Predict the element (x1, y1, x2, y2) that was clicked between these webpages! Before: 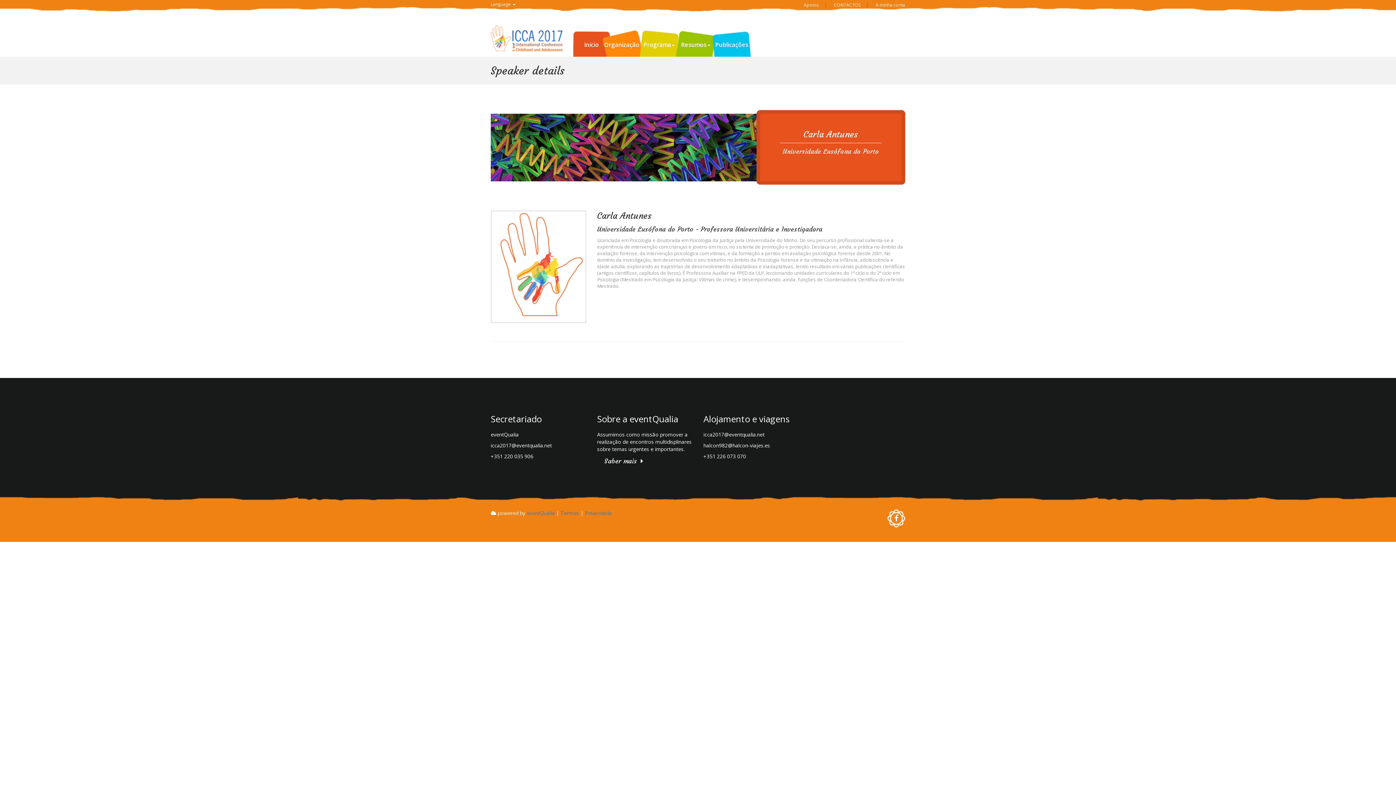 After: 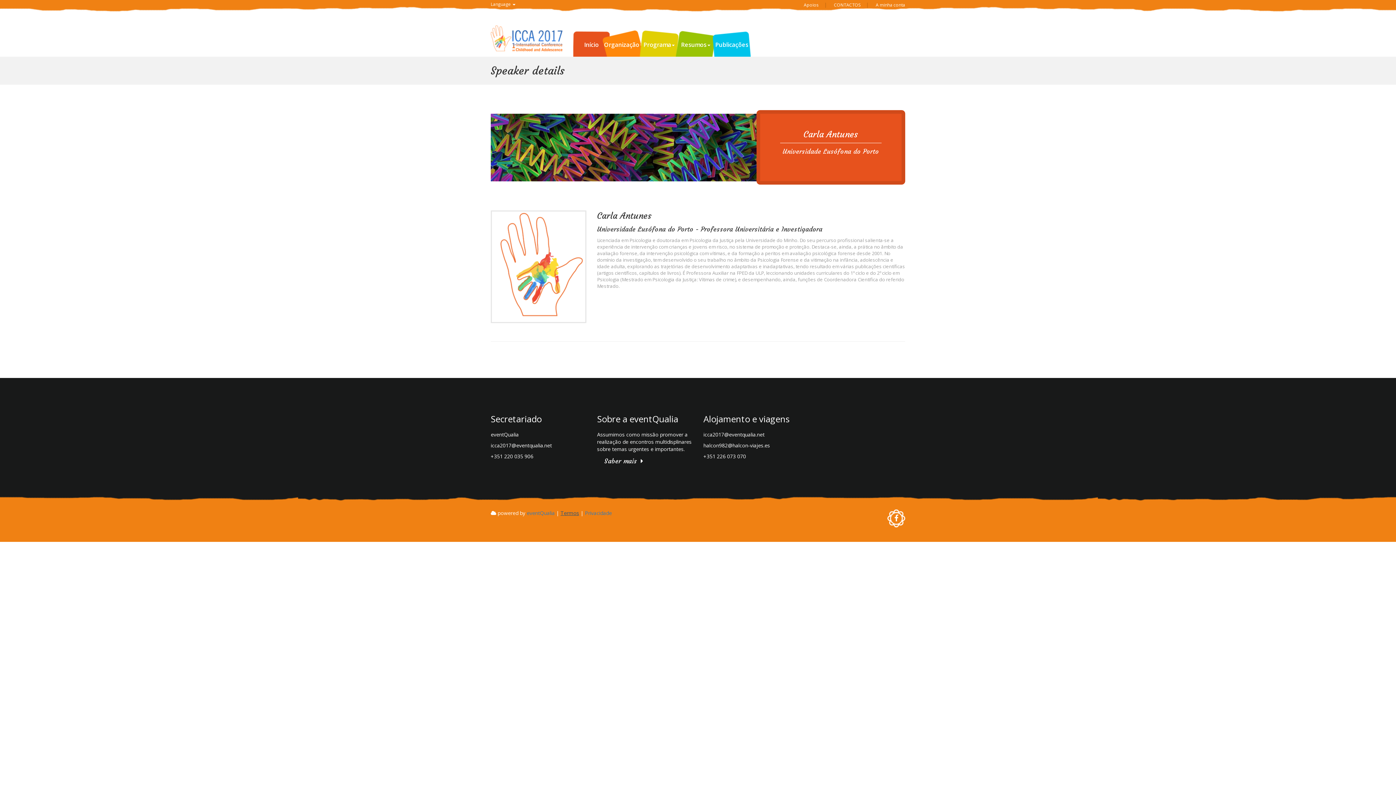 Action: label: Termos bbox: (560, 509, 579, 516)